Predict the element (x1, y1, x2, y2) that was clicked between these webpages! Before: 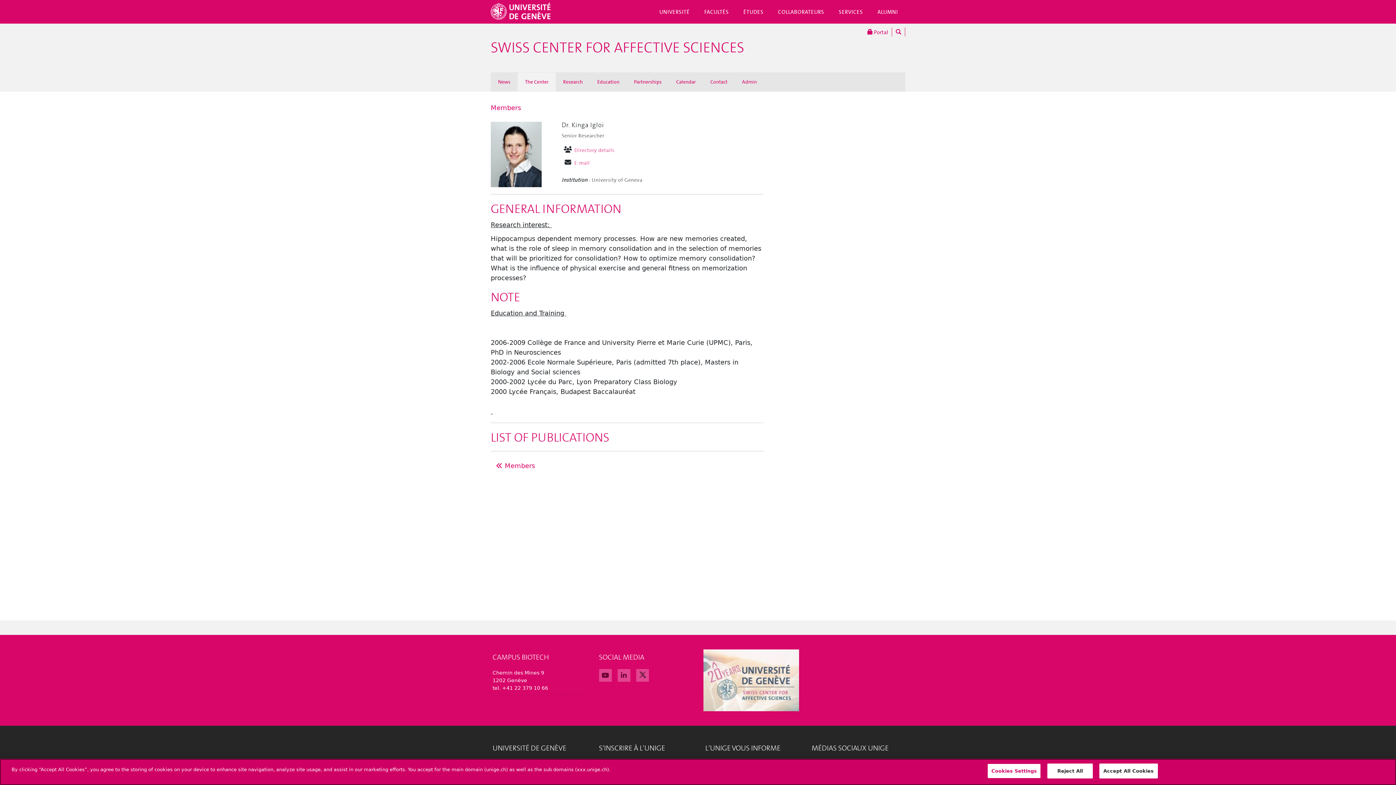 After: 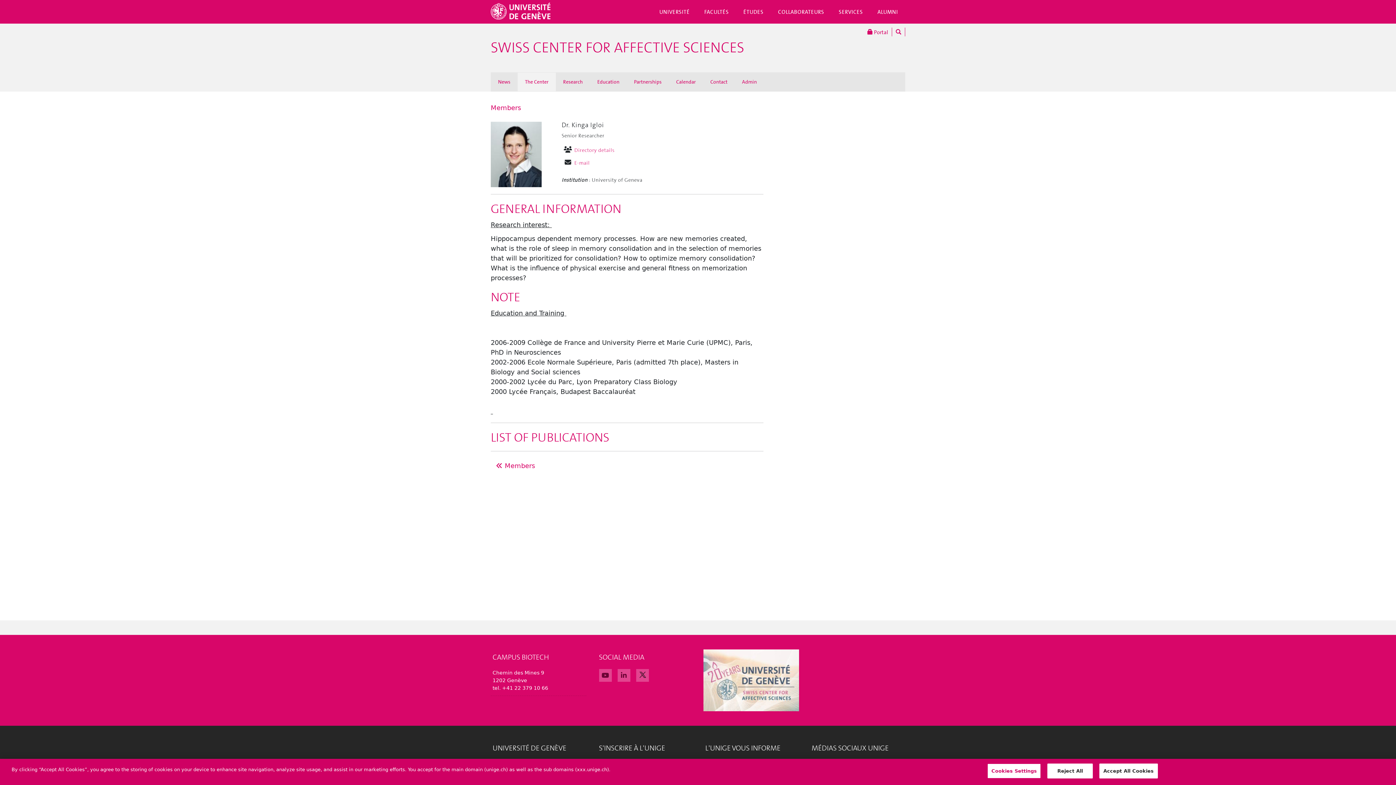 Action: label:  Portal bbox: (864, 27, 892, 36)